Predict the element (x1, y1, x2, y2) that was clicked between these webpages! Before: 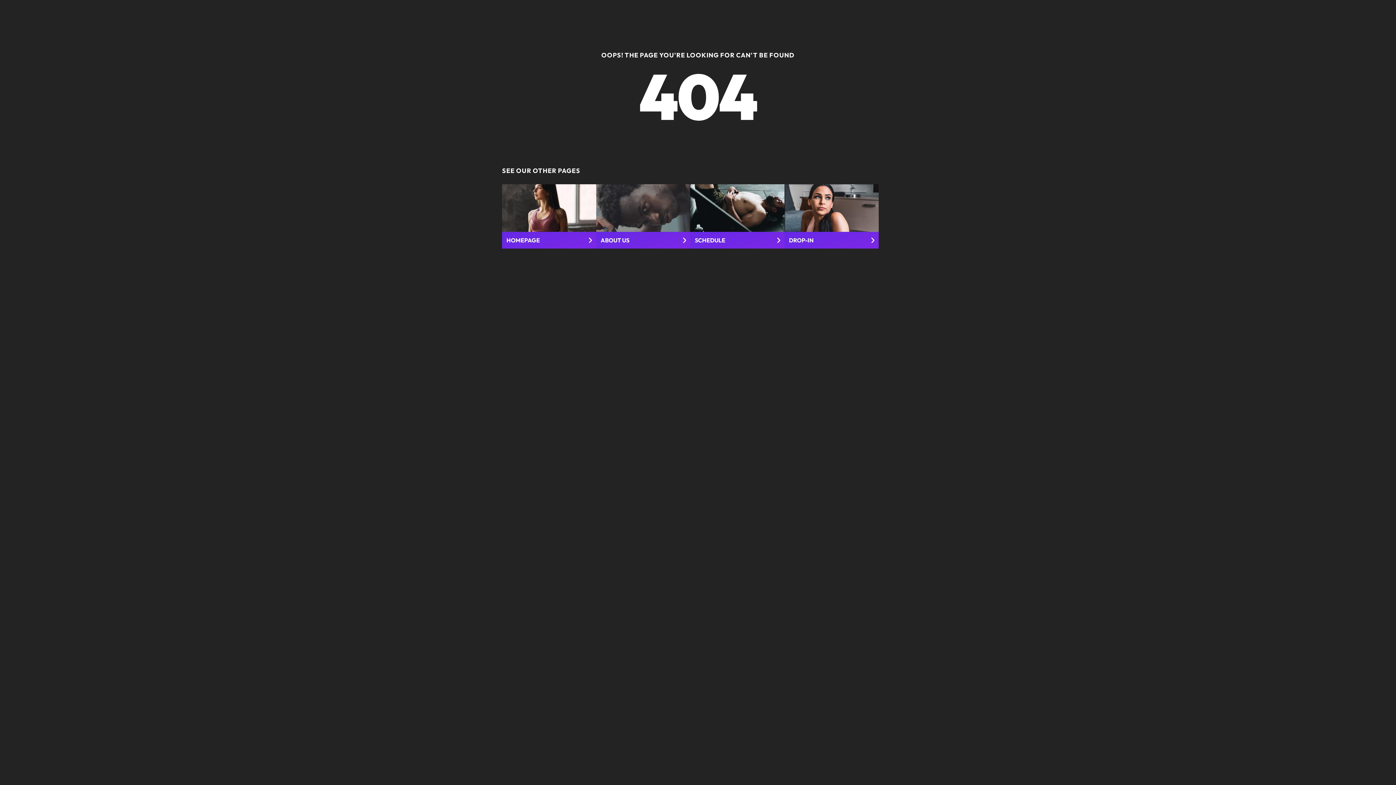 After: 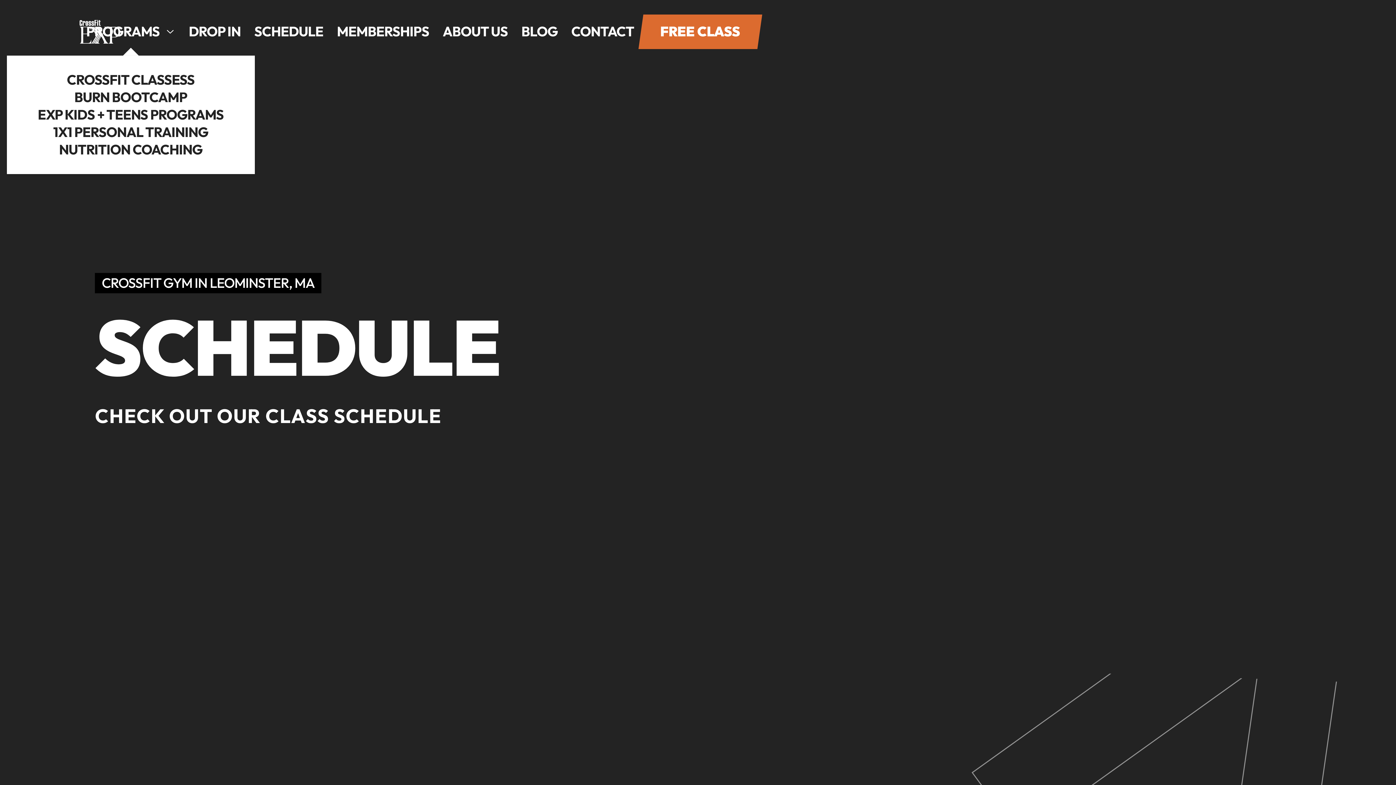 Action: bbox: (690, 184, 784, 248) label: SCHEDULE